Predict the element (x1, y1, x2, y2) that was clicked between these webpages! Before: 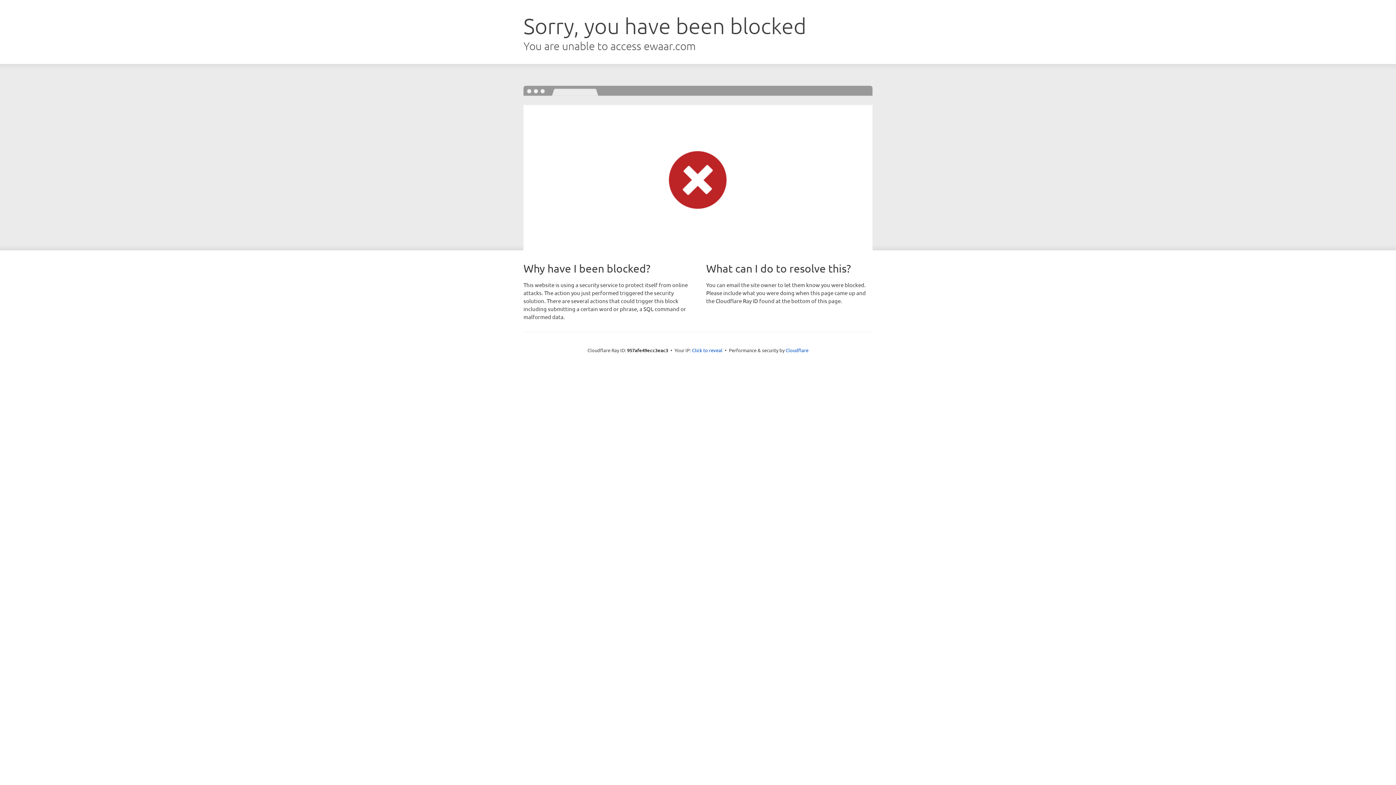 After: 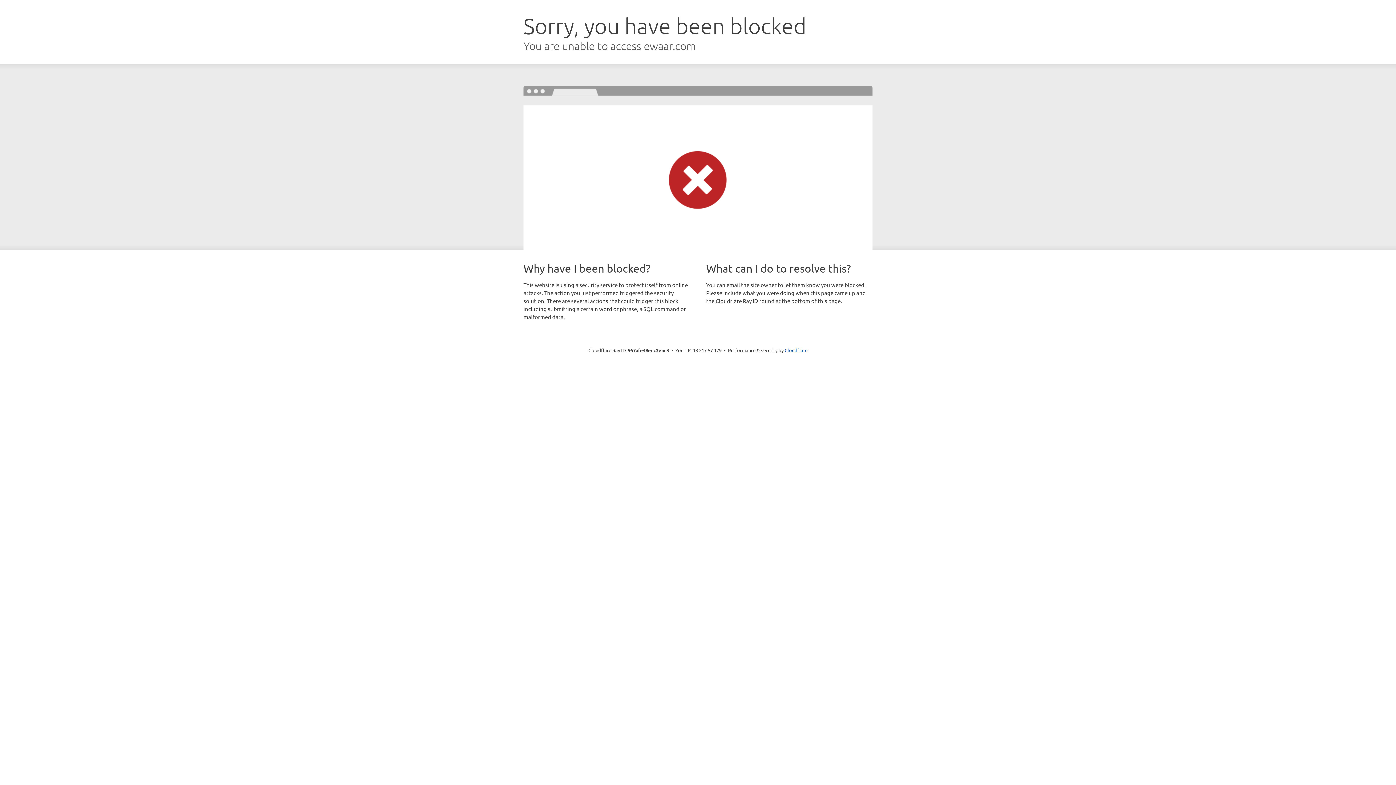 Action: label: Click to reveal bbox: (692, 346, 722, 353)